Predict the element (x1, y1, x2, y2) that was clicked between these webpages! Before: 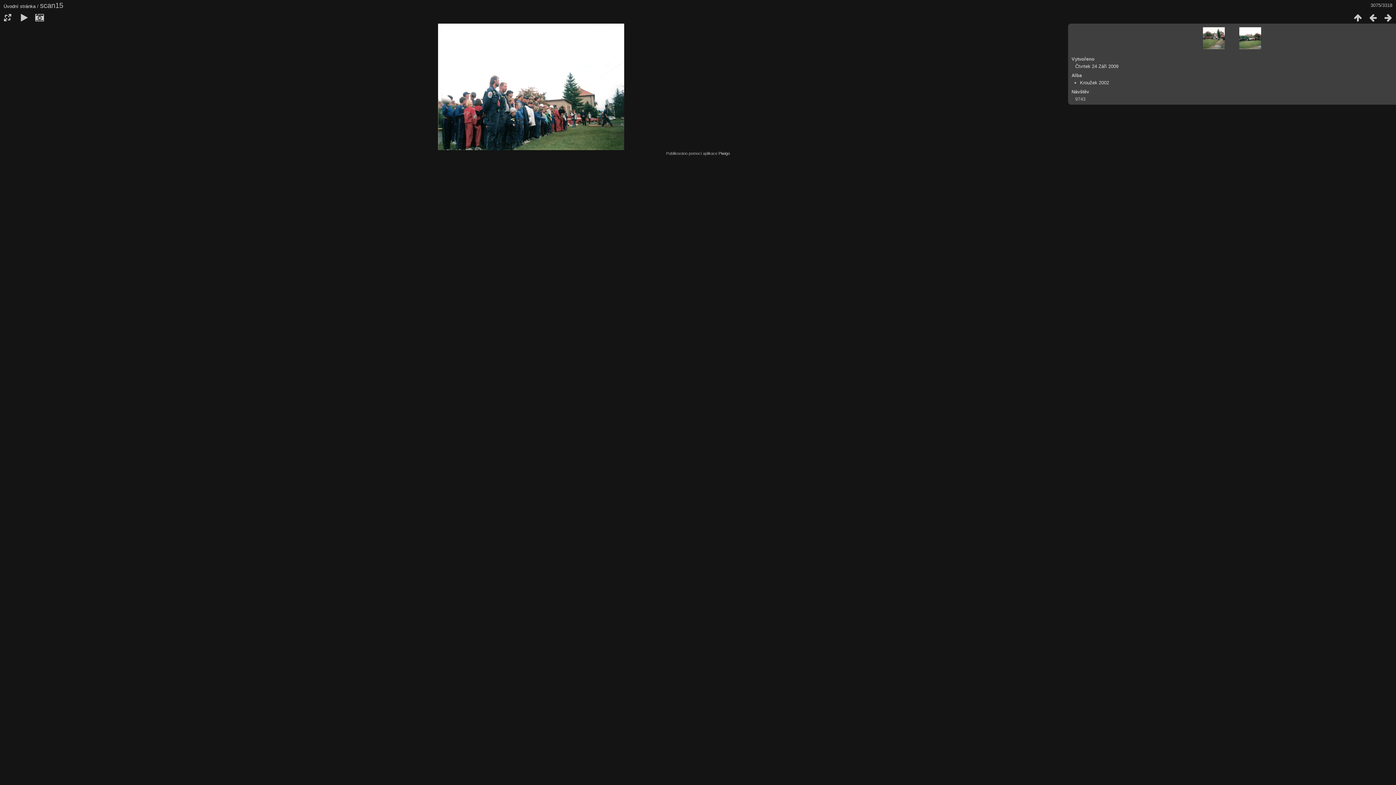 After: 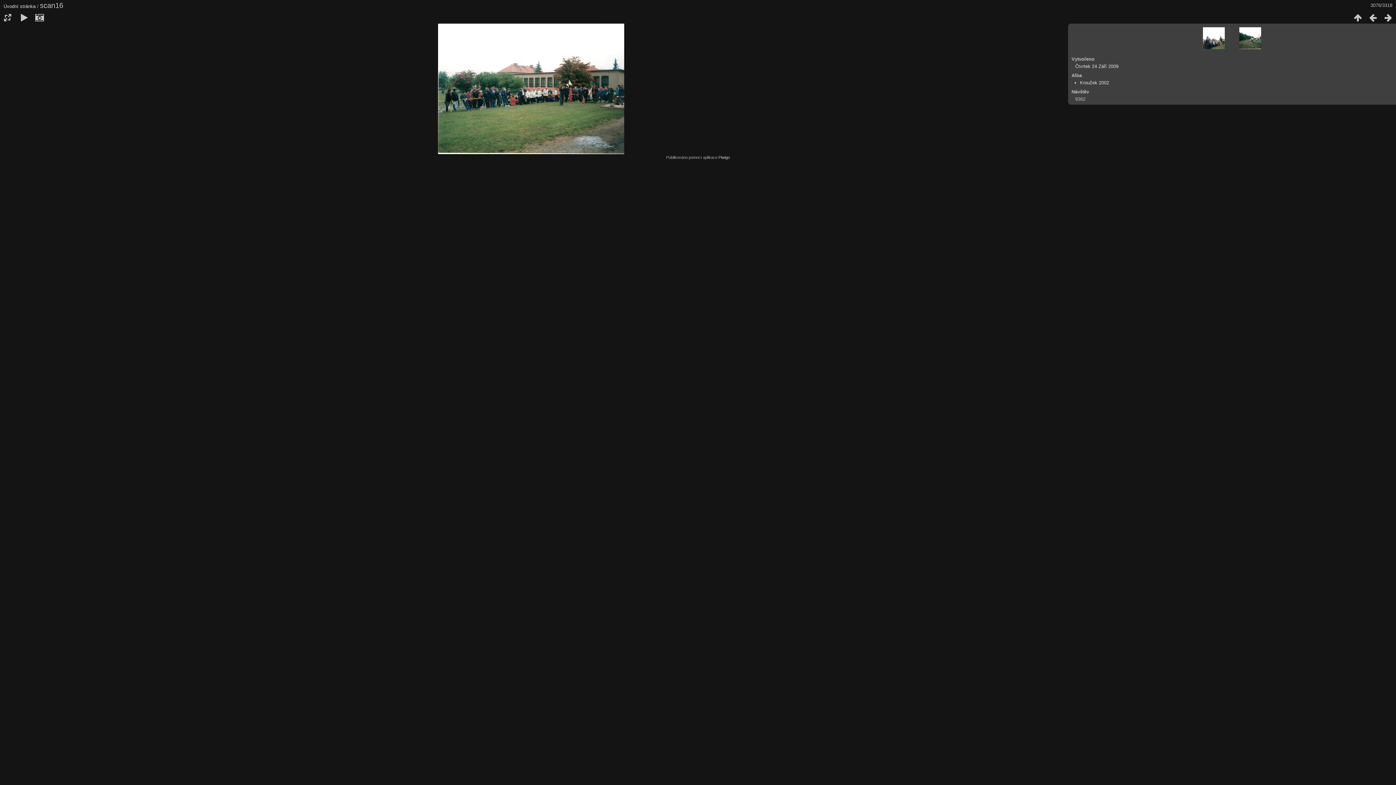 Action: bbox: (1239, 27, 1261, 49)